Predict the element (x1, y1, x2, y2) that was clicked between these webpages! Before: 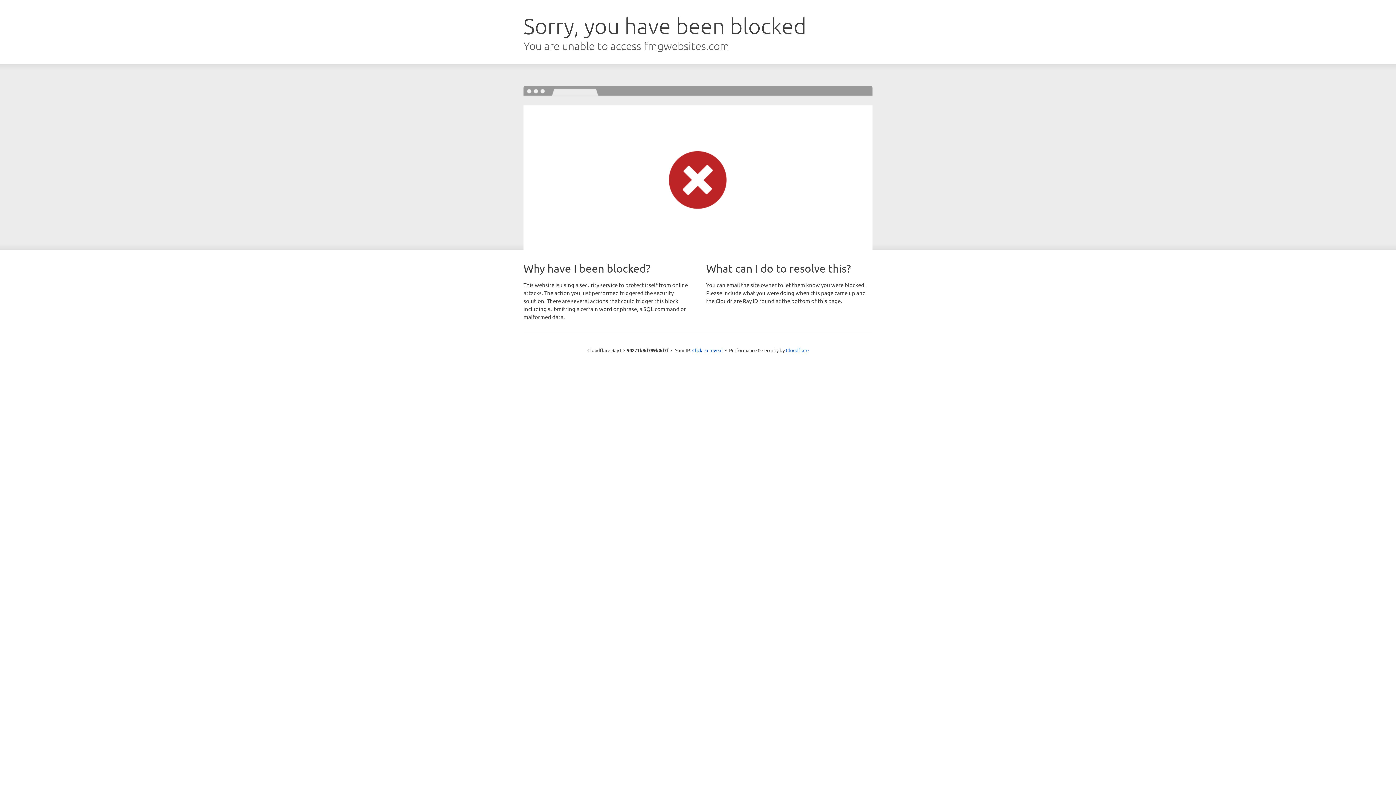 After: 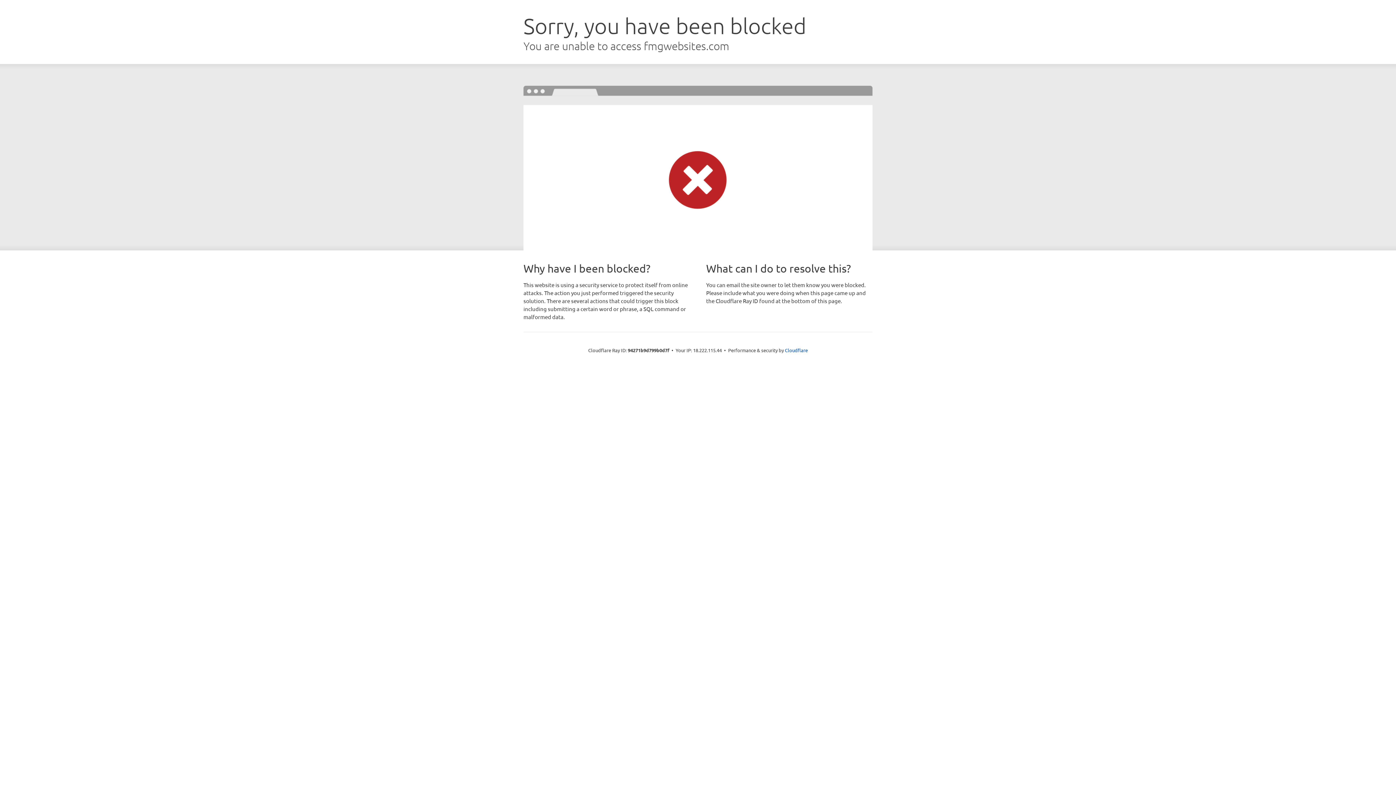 Action: label: Click to reveal bbox: (692, 346, 722, 353)